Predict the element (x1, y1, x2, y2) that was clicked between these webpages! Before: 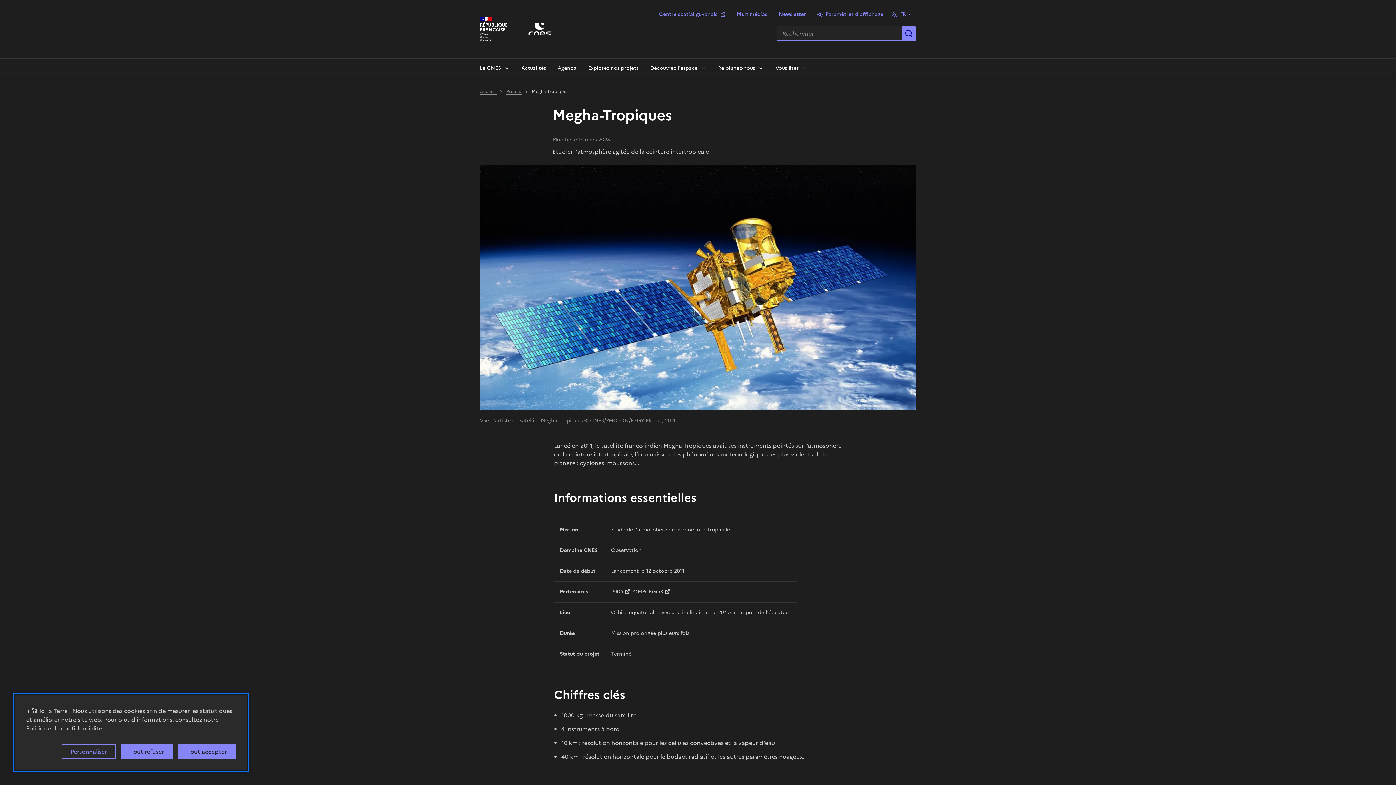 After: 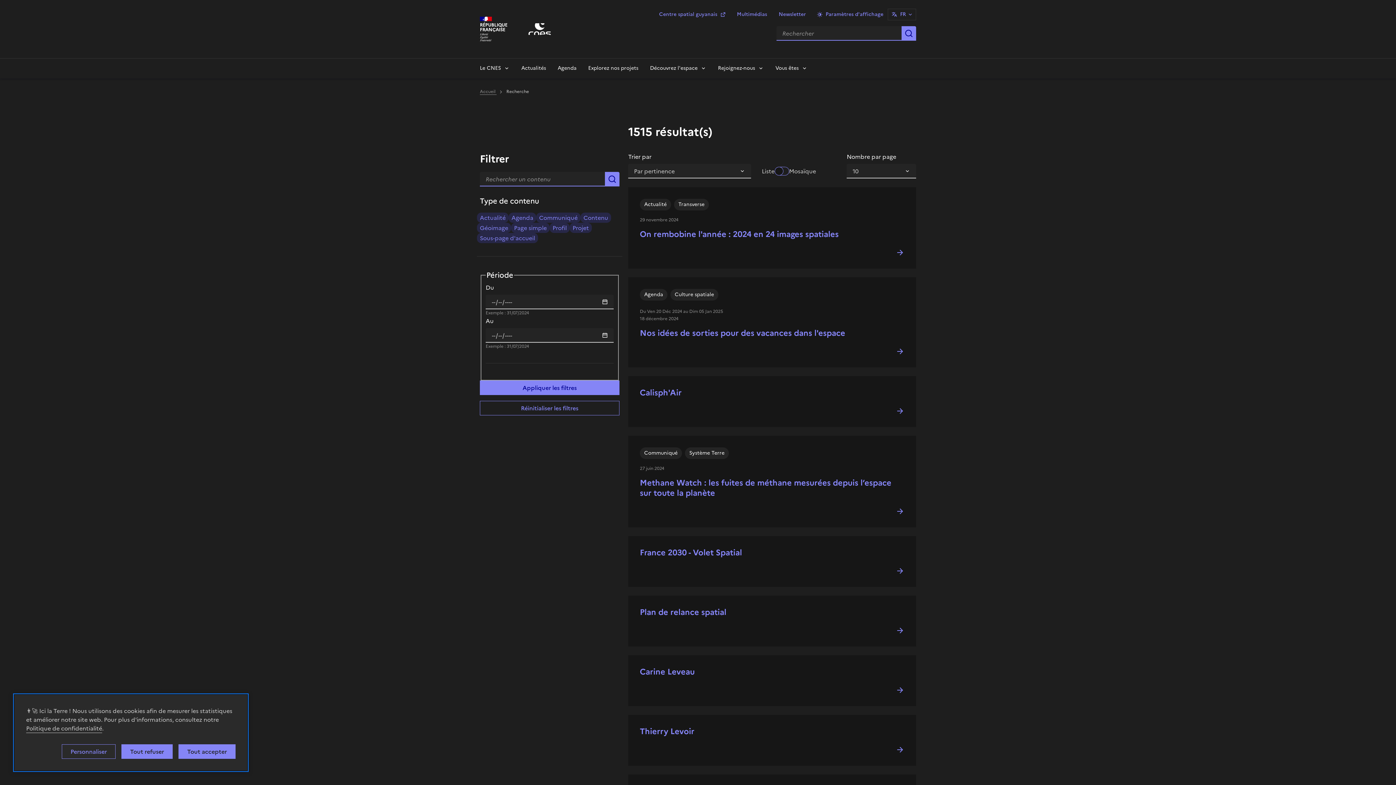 Action: label: Apply filter bbox: (901, 26, 916, 40)